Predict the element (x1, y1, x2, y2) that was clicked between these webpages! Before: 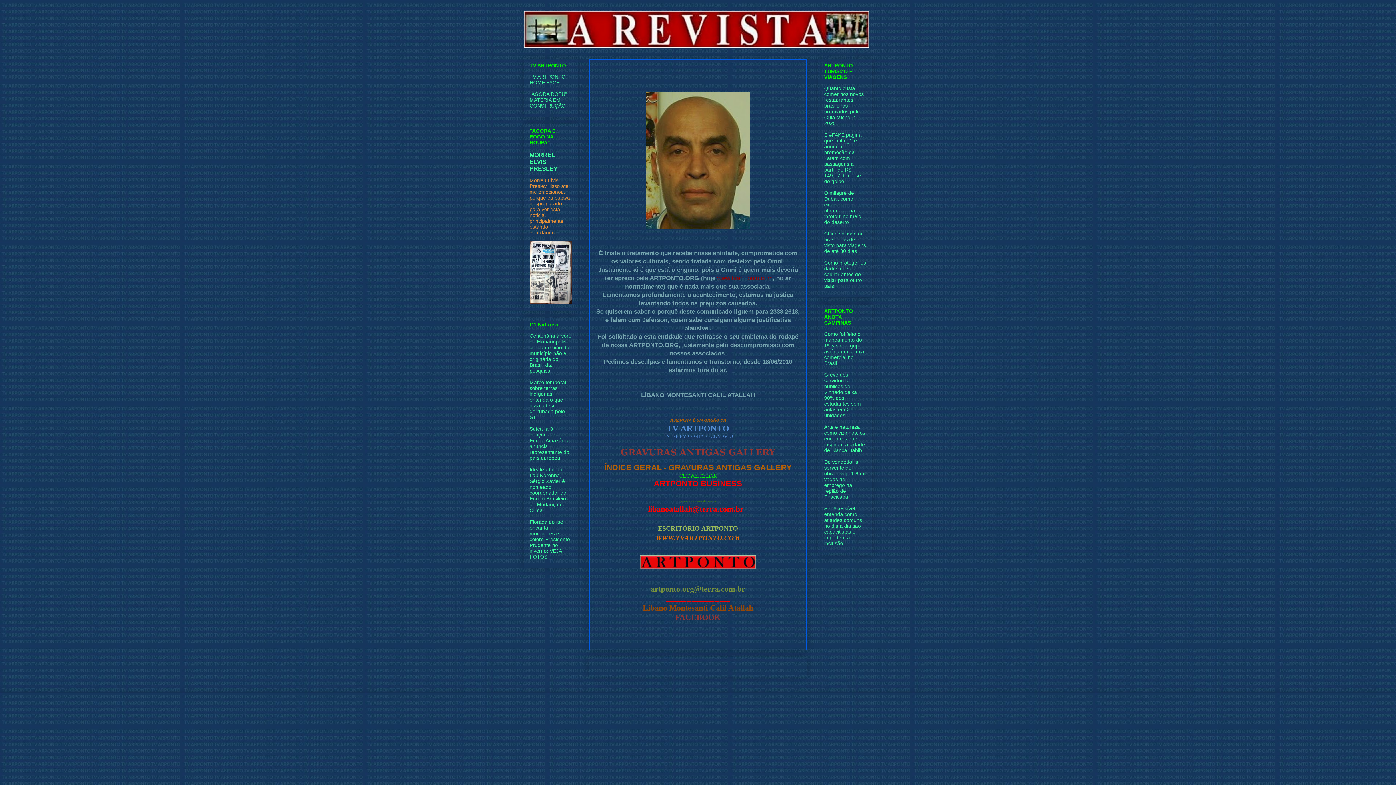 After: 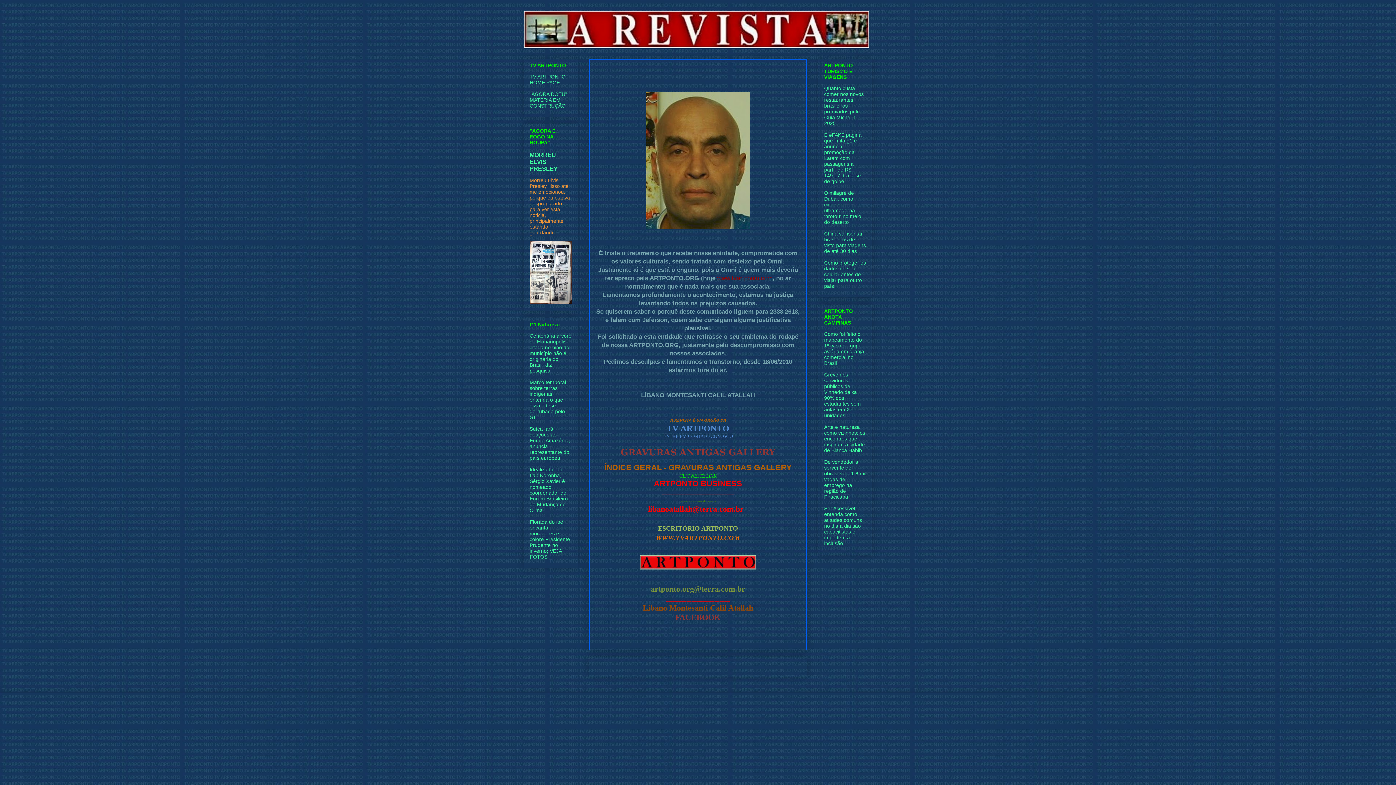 Action: label: TV ARTPONTO bbox: (666, 424, 729, 433)